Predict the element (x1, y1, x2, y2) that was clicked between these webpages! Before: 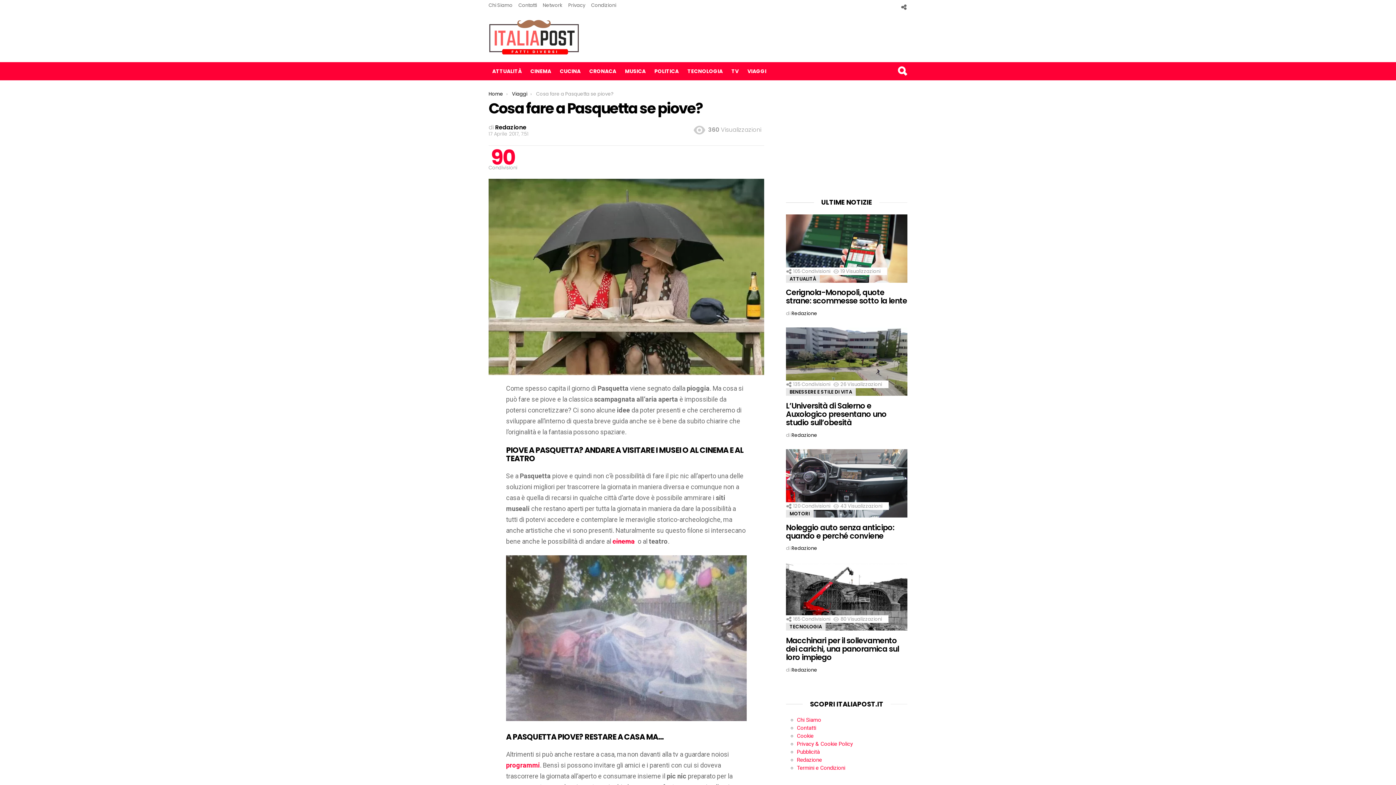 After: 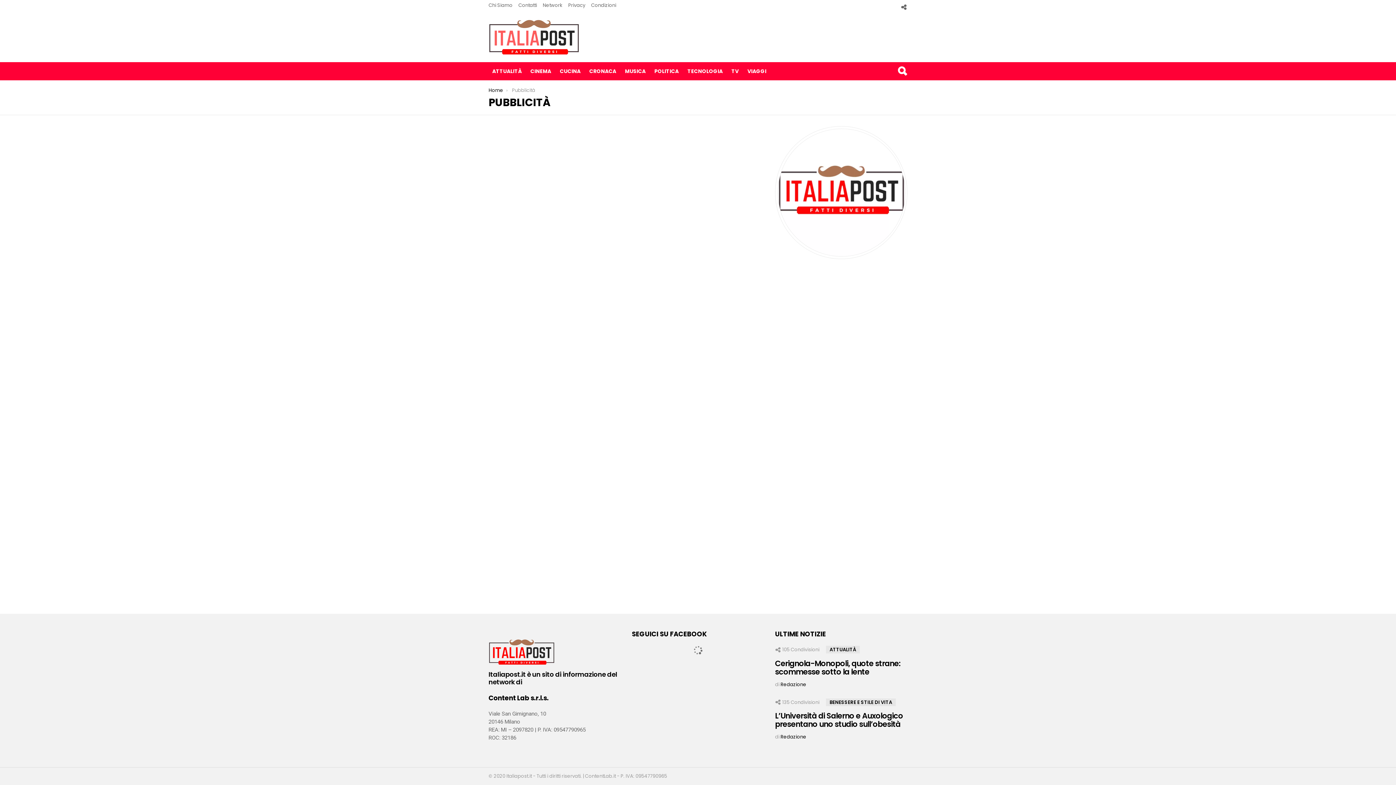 Action: label: Pubblicità bbox: (797, 749, 820, 755)